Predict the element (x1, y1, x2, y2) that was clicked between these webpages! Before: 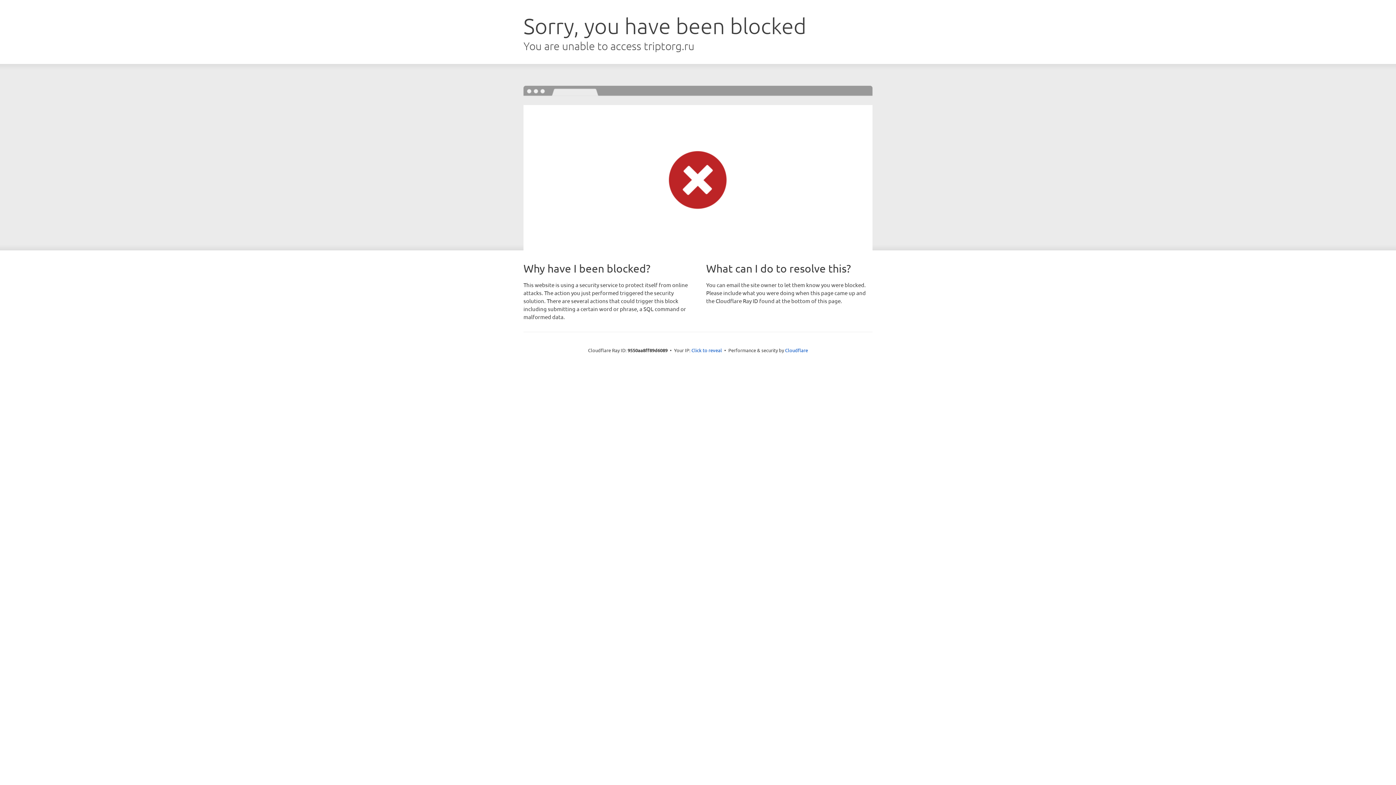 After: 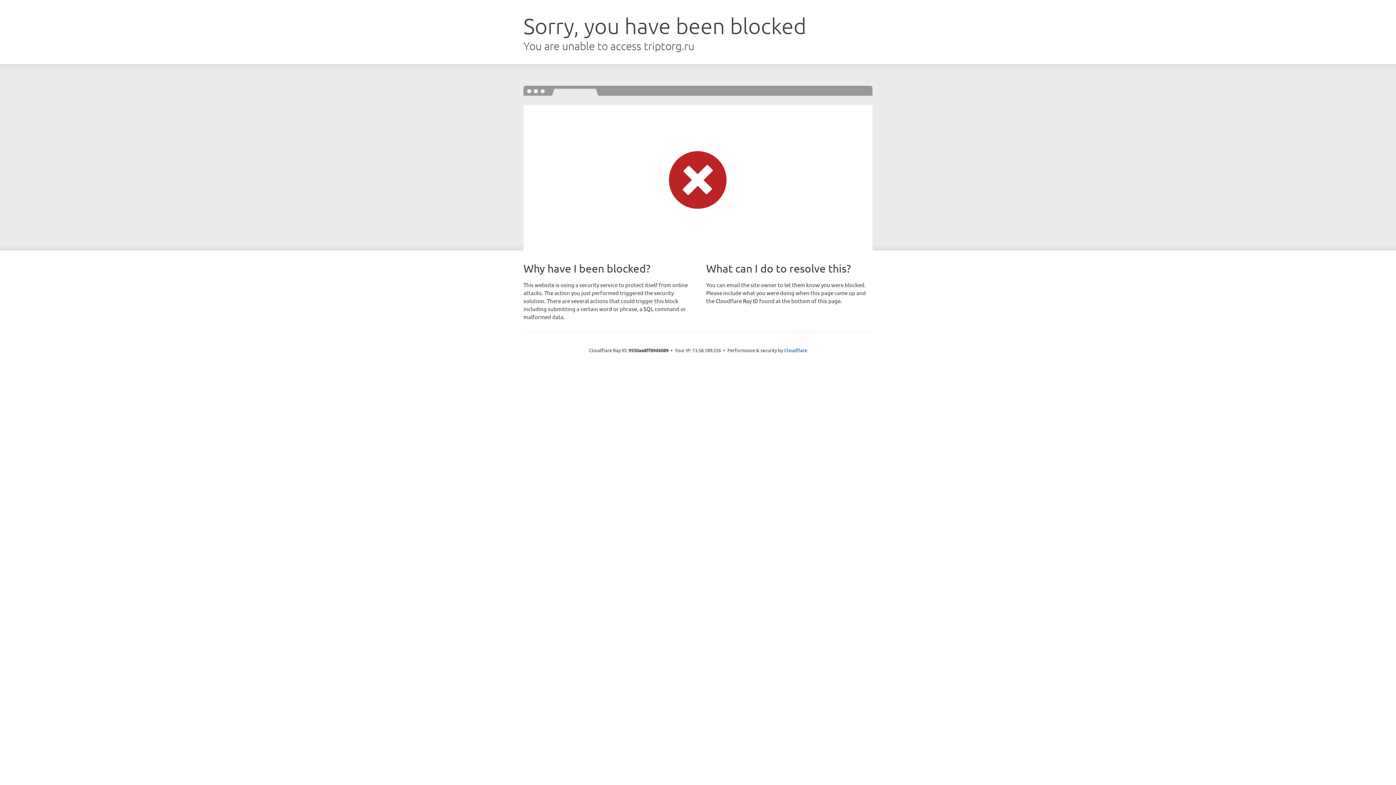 Action: bbox: (691, 346, 722, 353) label: Click to reveal